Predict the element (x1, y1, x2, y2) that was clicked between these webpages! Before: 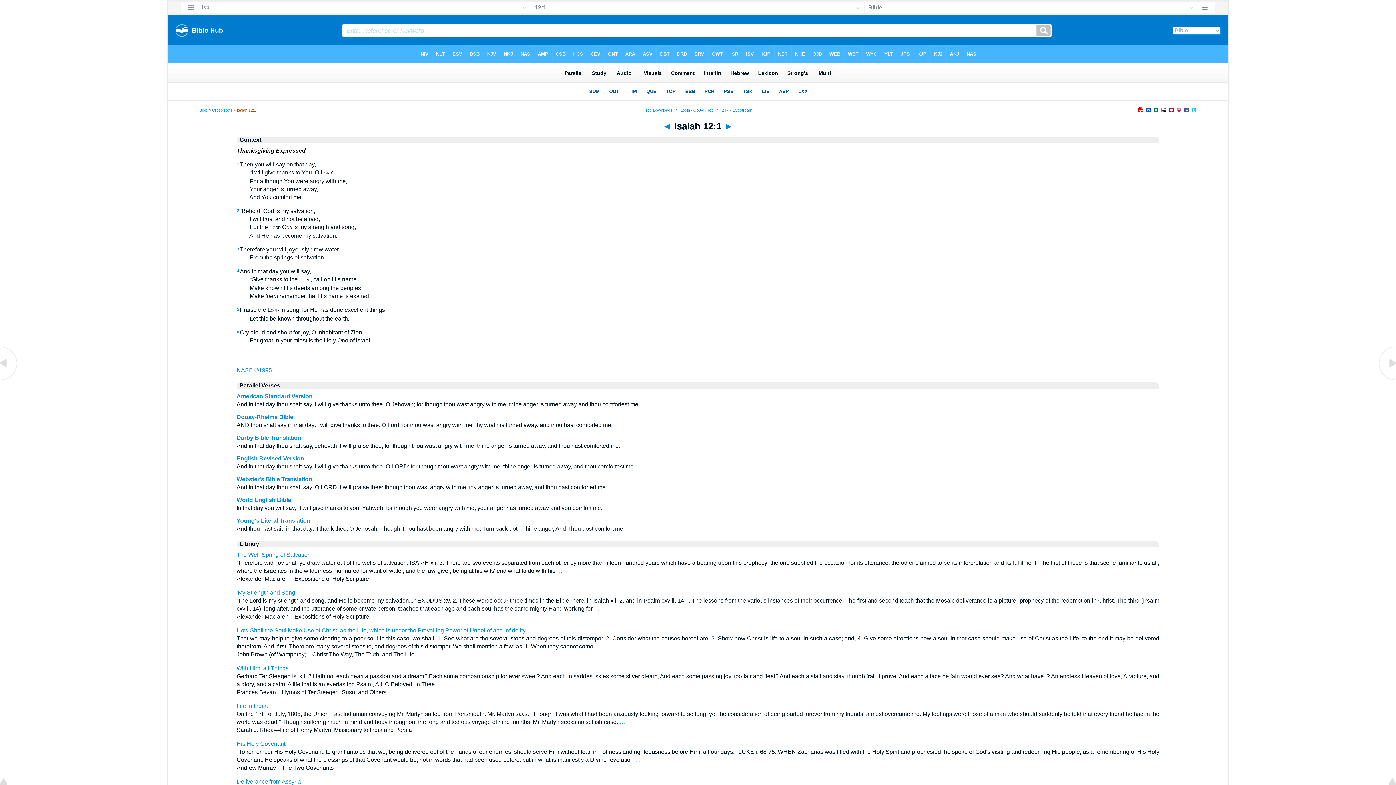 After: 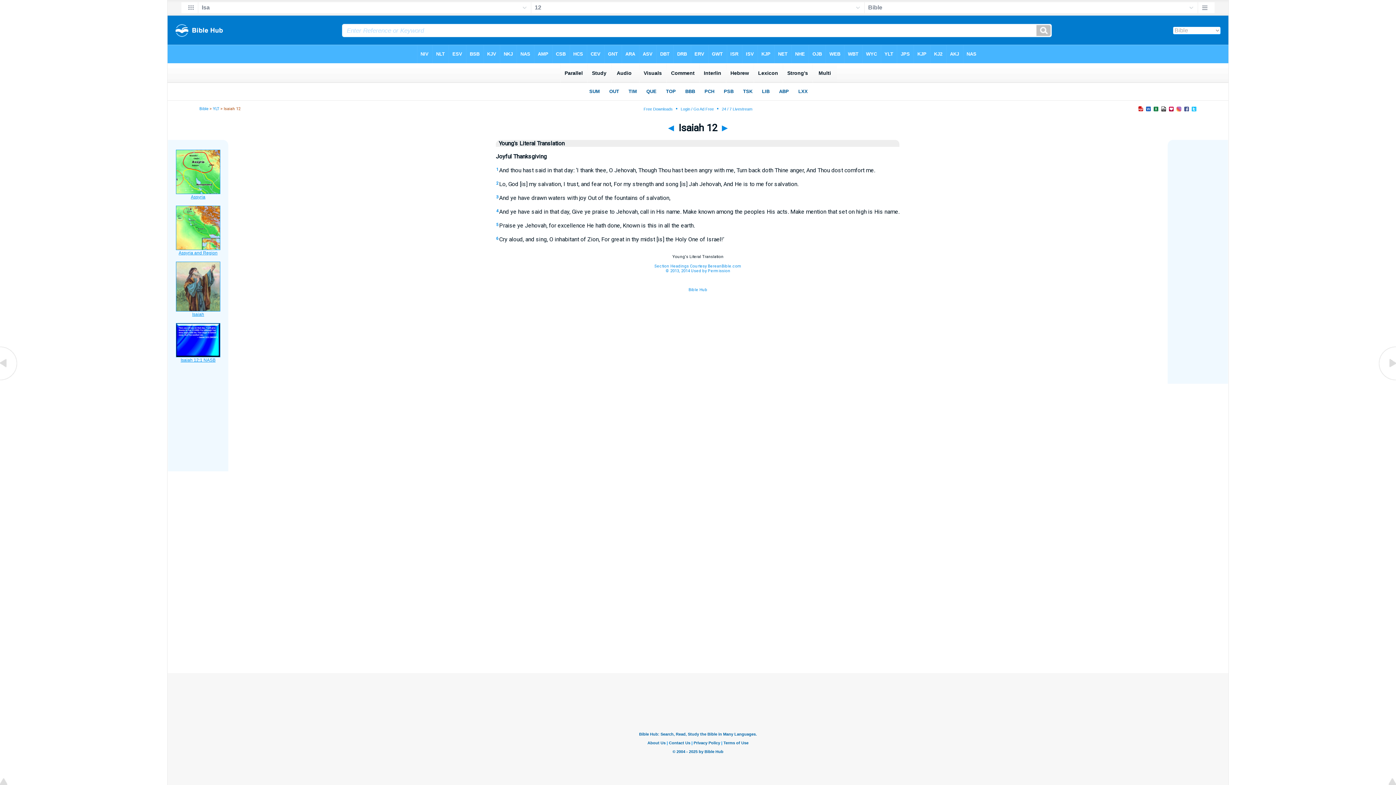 Action: label: Young's Literal Translation bbox: (236, 517, 310, 524)